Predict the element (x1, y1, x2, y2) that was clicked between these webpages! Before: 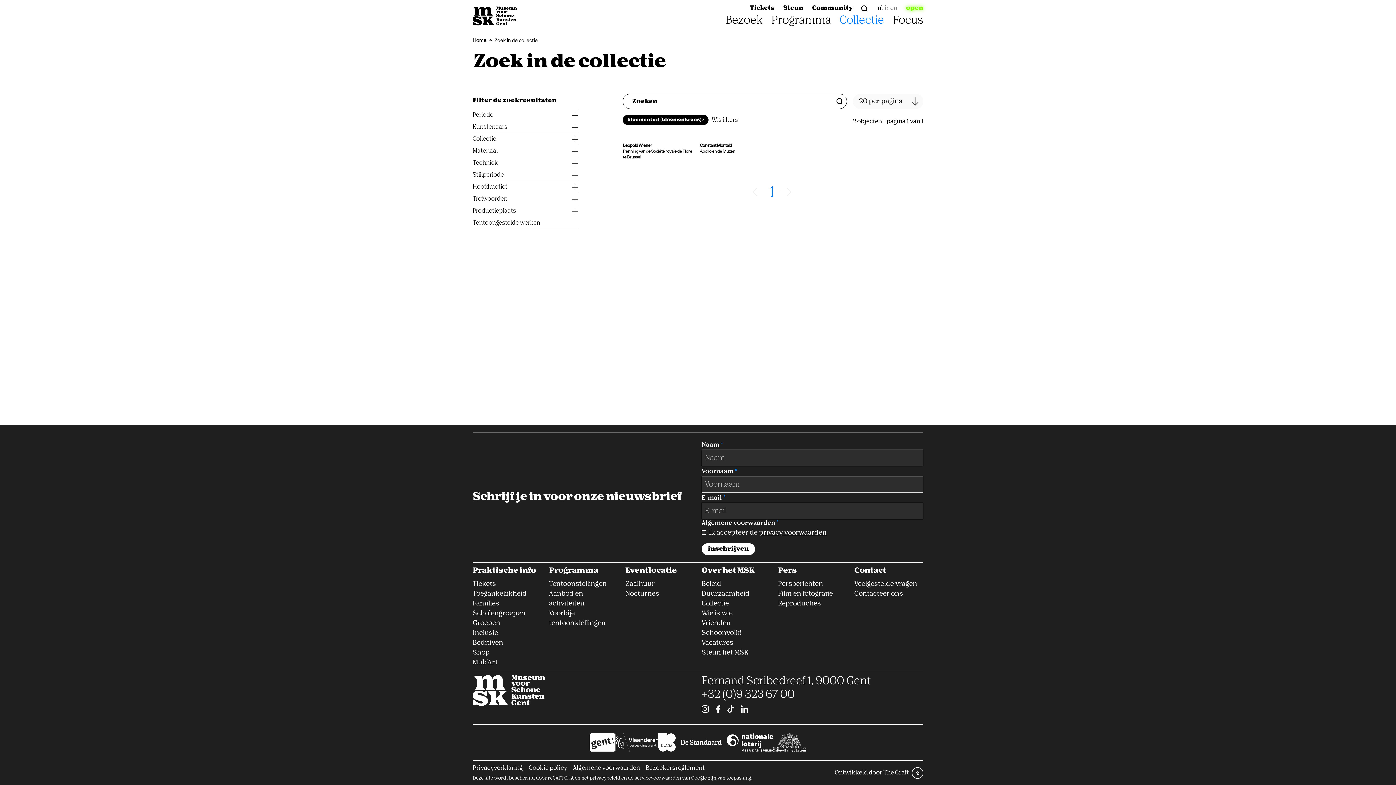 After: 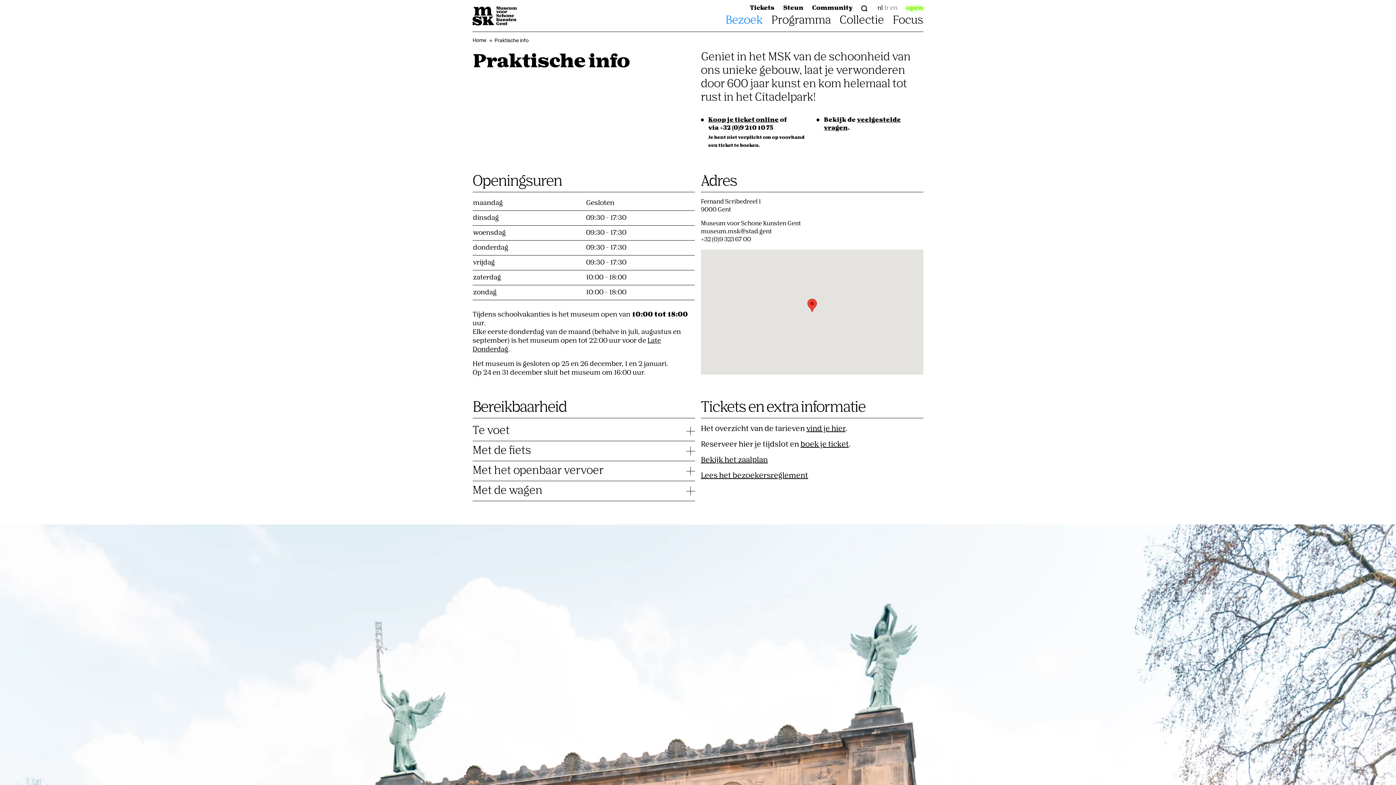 Action: bbox: (906, 5, 923, 11) label: open